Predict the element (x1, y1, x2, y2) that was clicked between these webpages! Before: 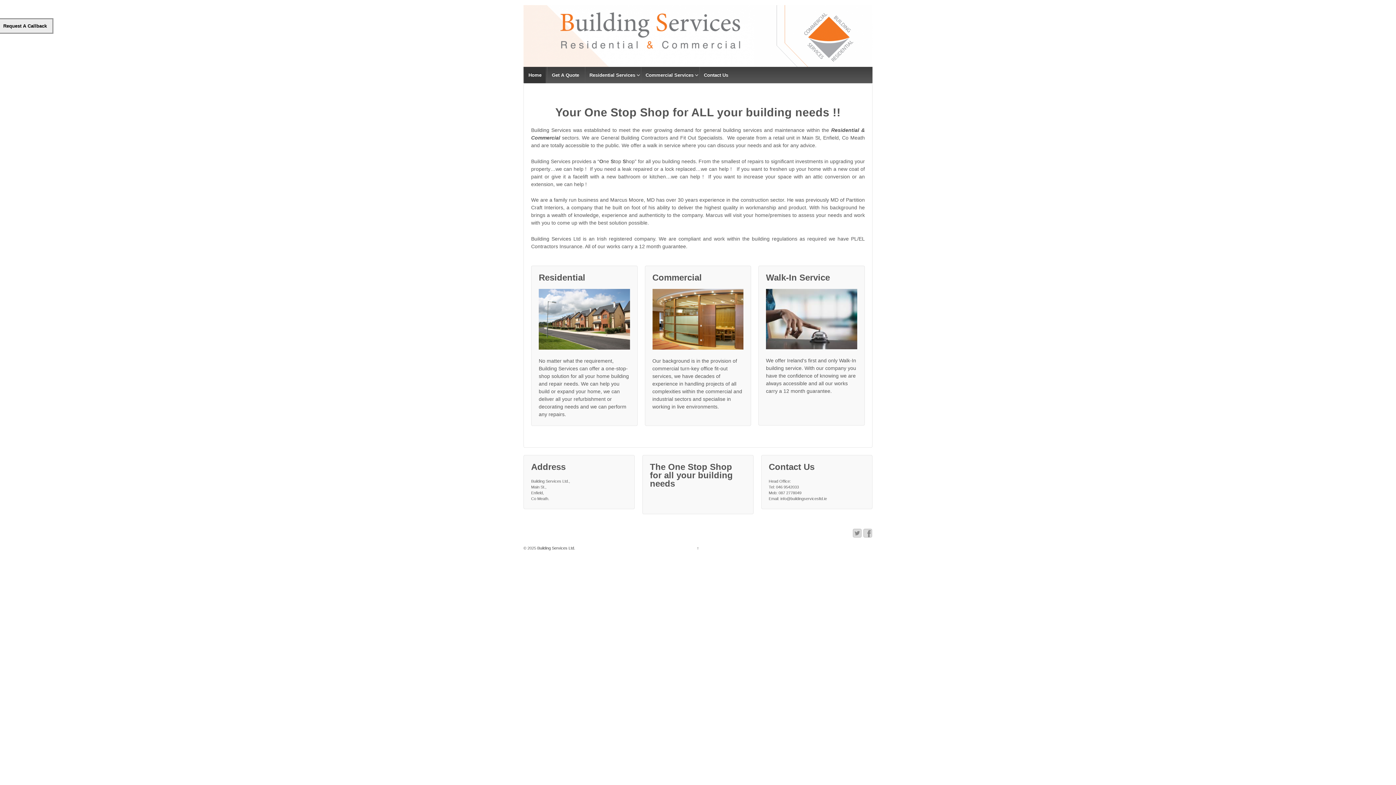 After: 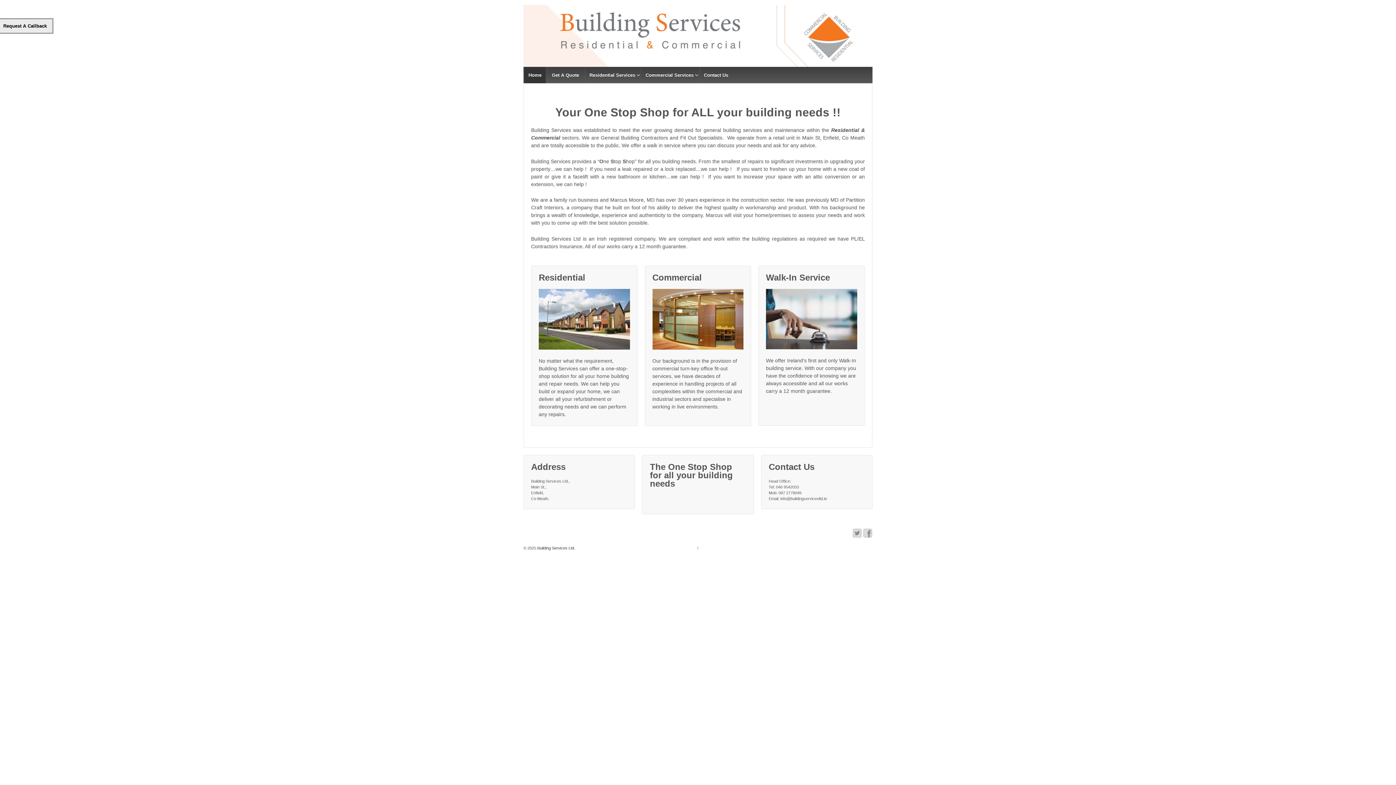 Action: label: ↑ bbox: (697, 546, 699, 550)